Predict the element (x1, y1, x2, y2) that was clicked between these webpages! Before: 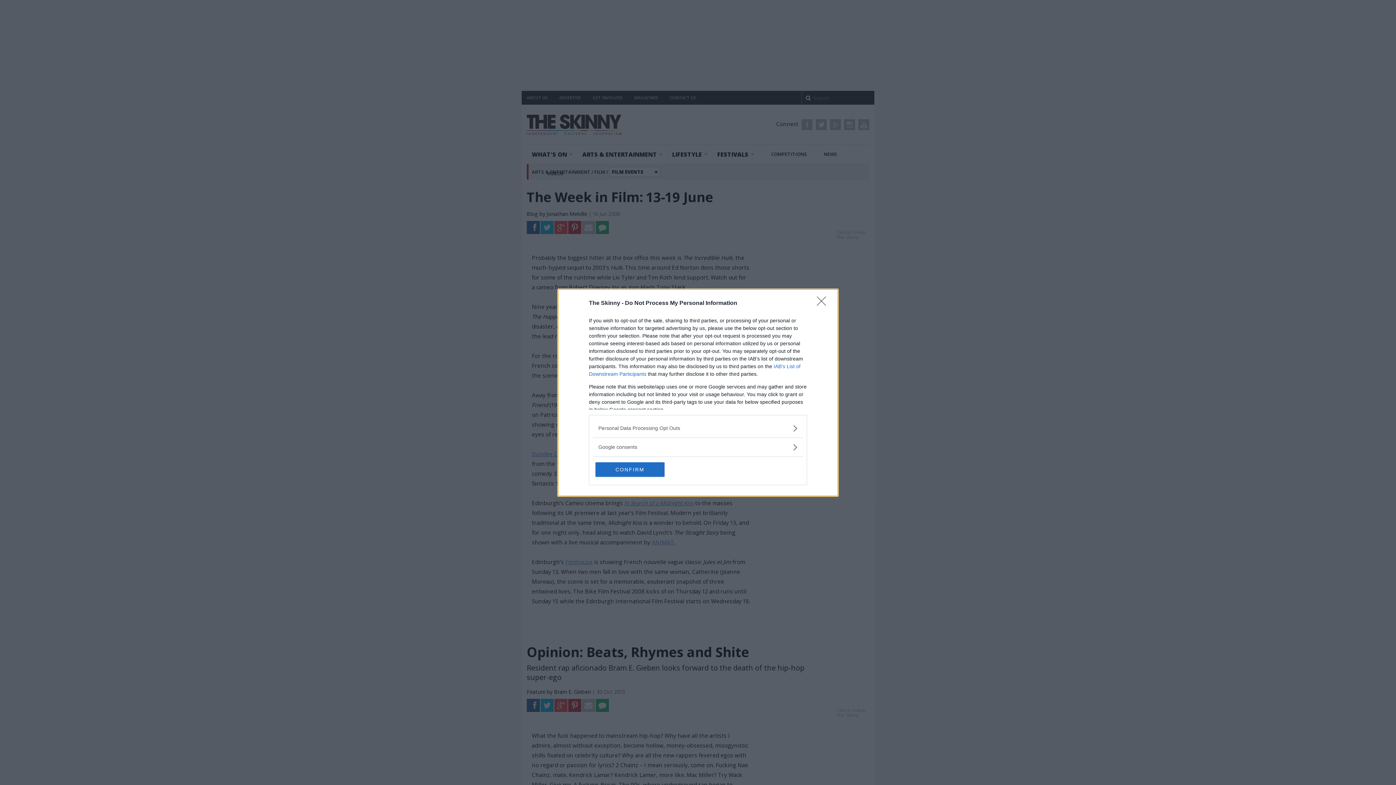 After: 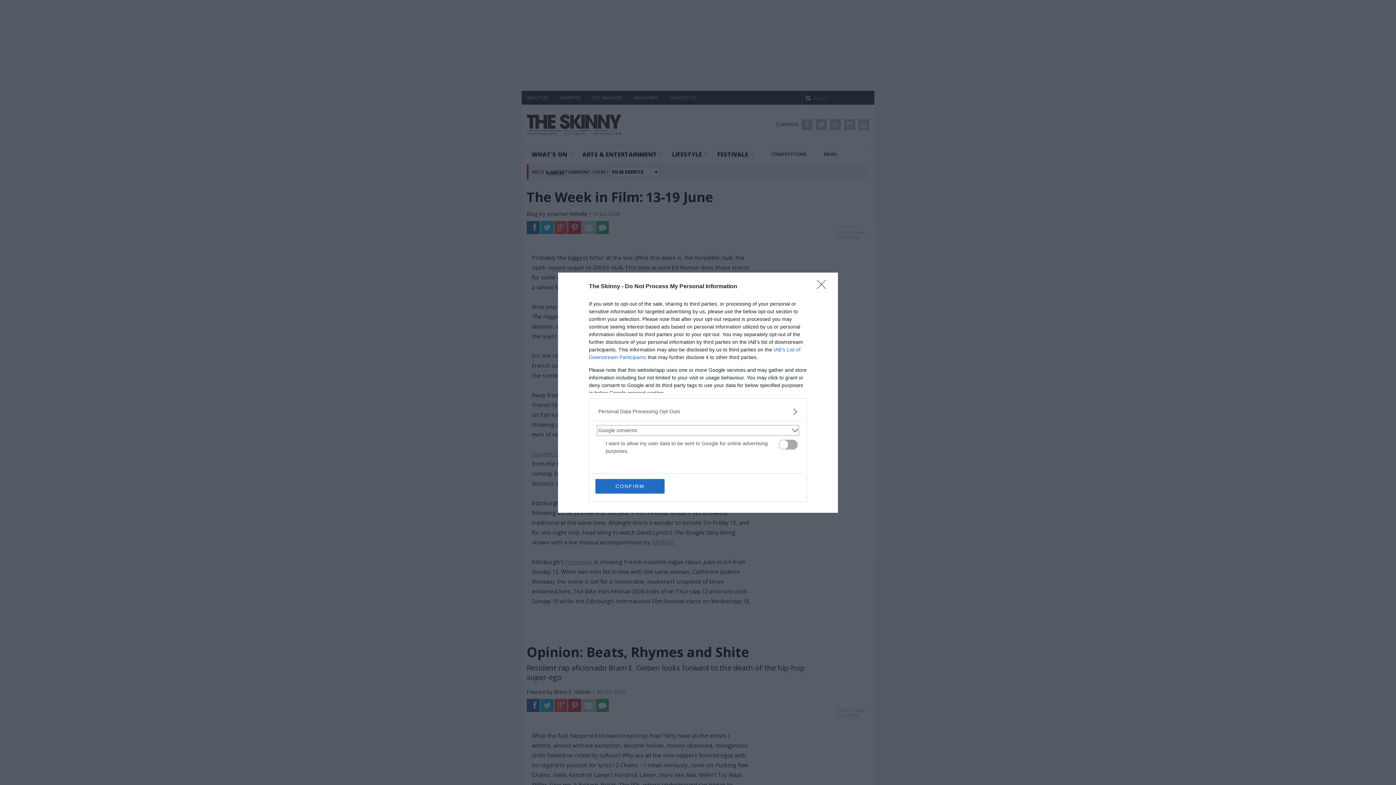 Action: bbox: (598, 443, 797, 451) label: Google consents